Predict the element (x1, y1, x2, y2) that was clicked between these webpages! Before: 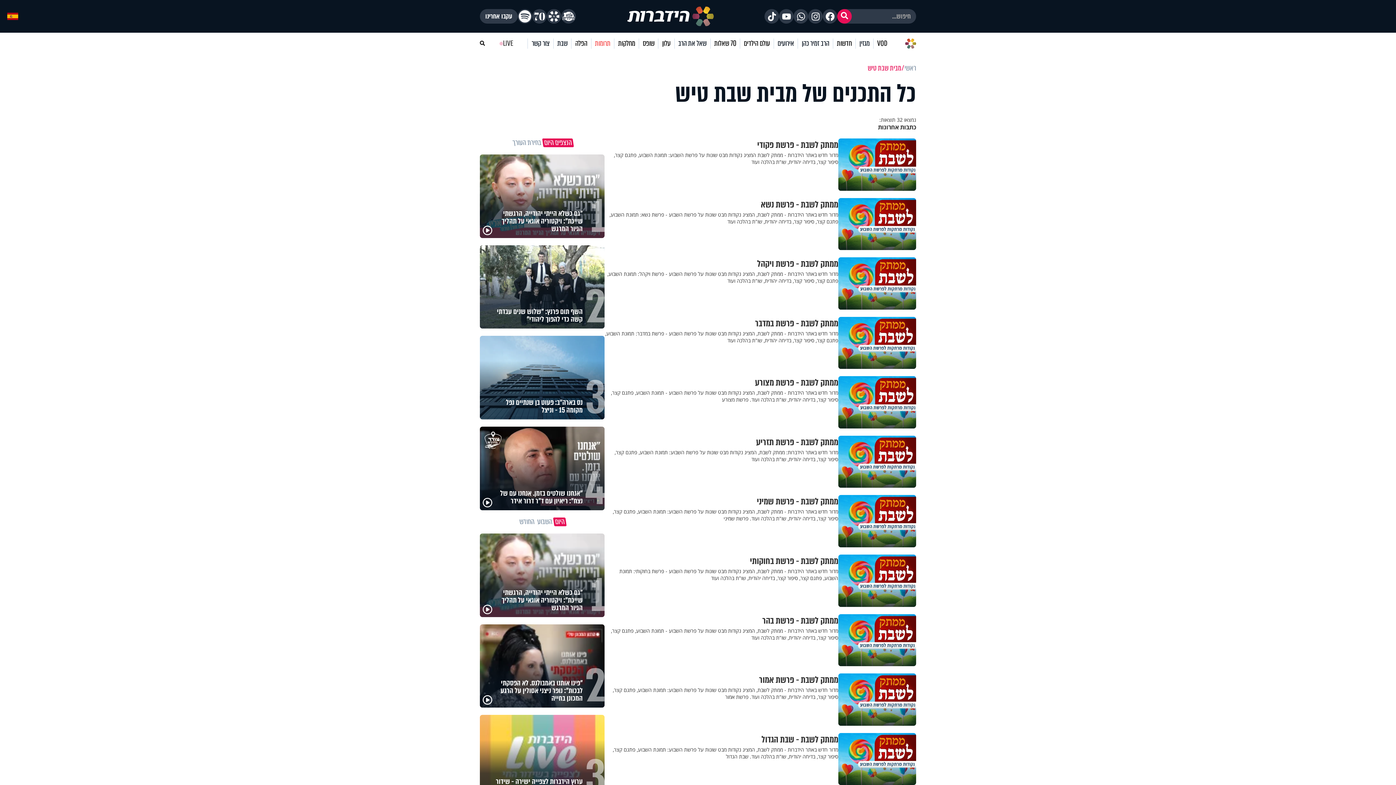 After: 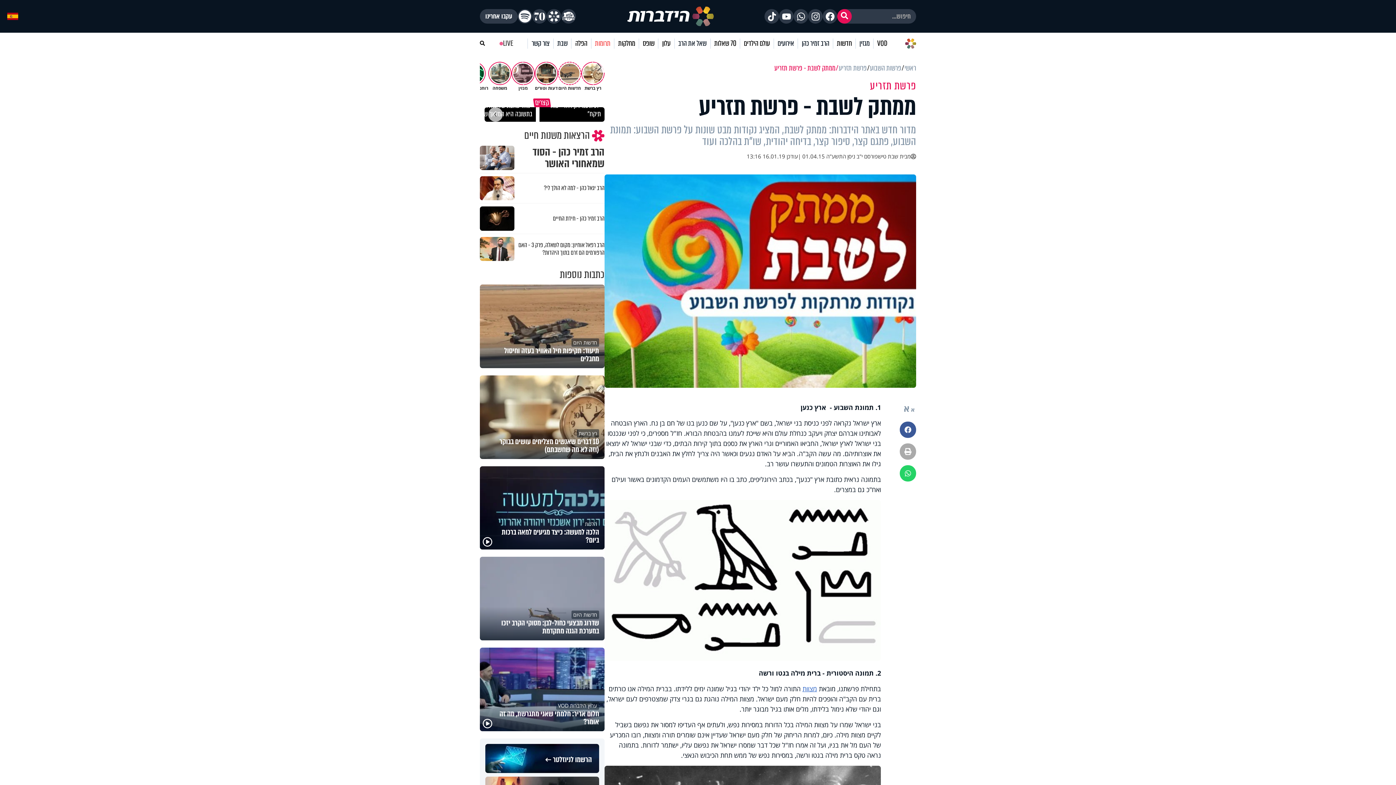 Action: bbox: (604, 435, 838, 449) label: ממתק לשבת - פרשת תזריע